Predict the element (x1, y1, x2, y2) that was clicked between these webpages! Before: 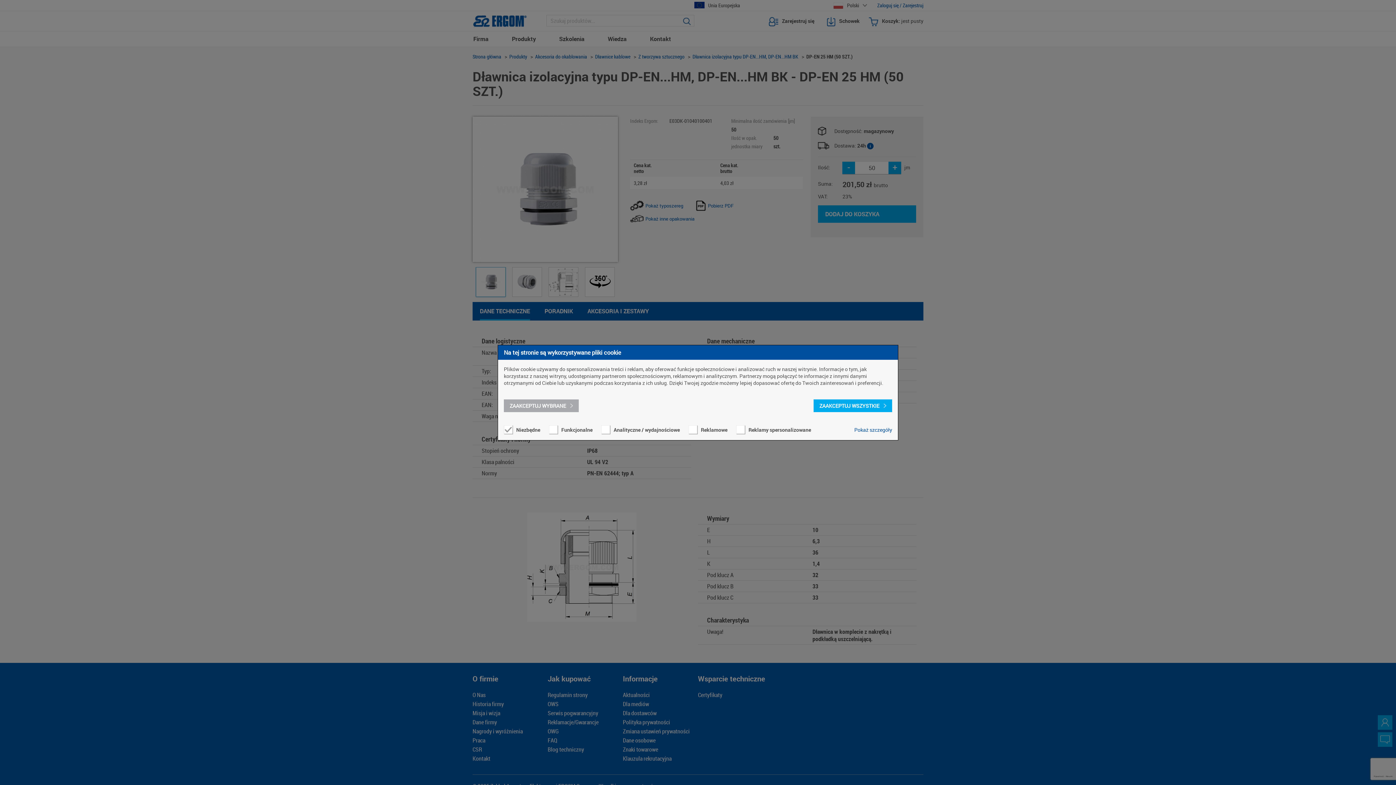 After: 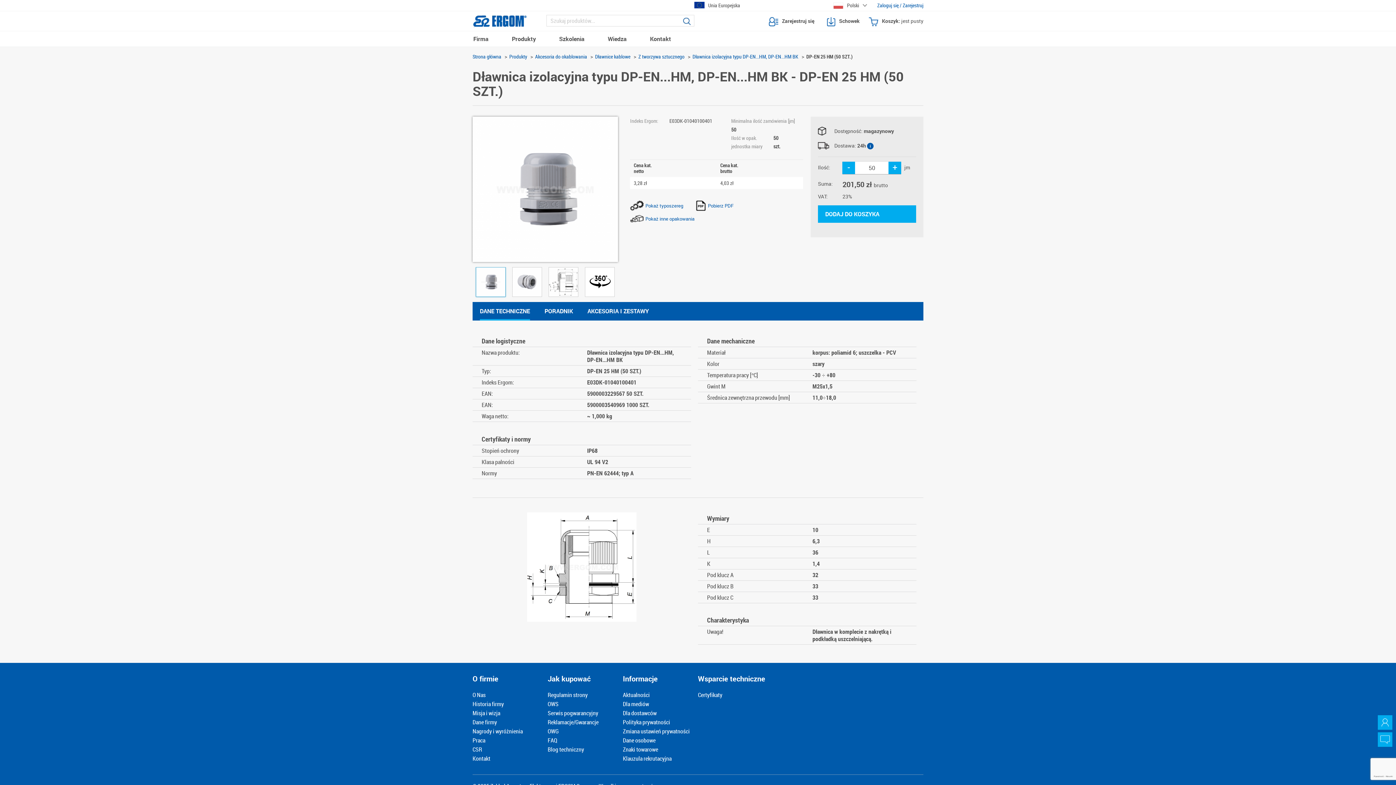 Action: label: ZAAKCEPTUJ WSZYSTKIE bbox: (813, 399, 892, 412)